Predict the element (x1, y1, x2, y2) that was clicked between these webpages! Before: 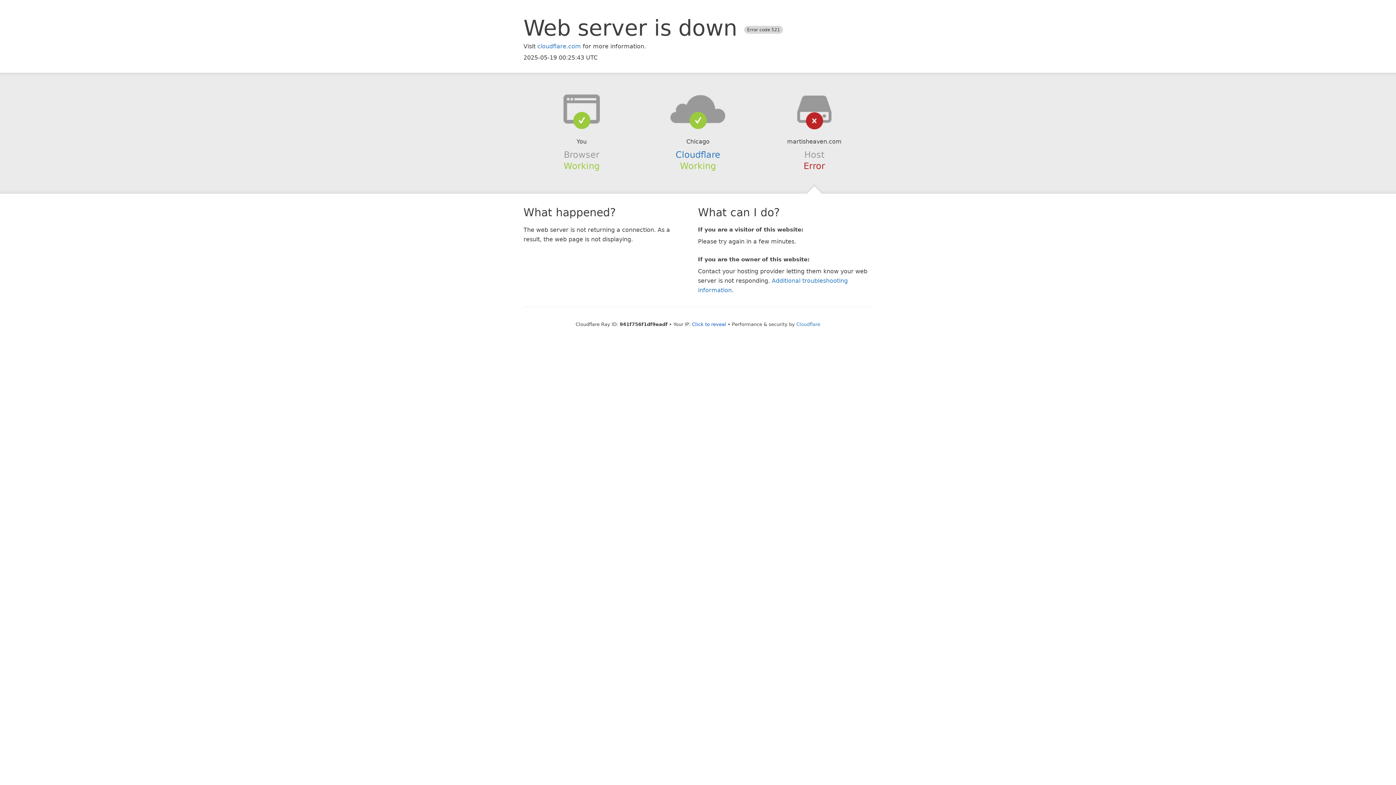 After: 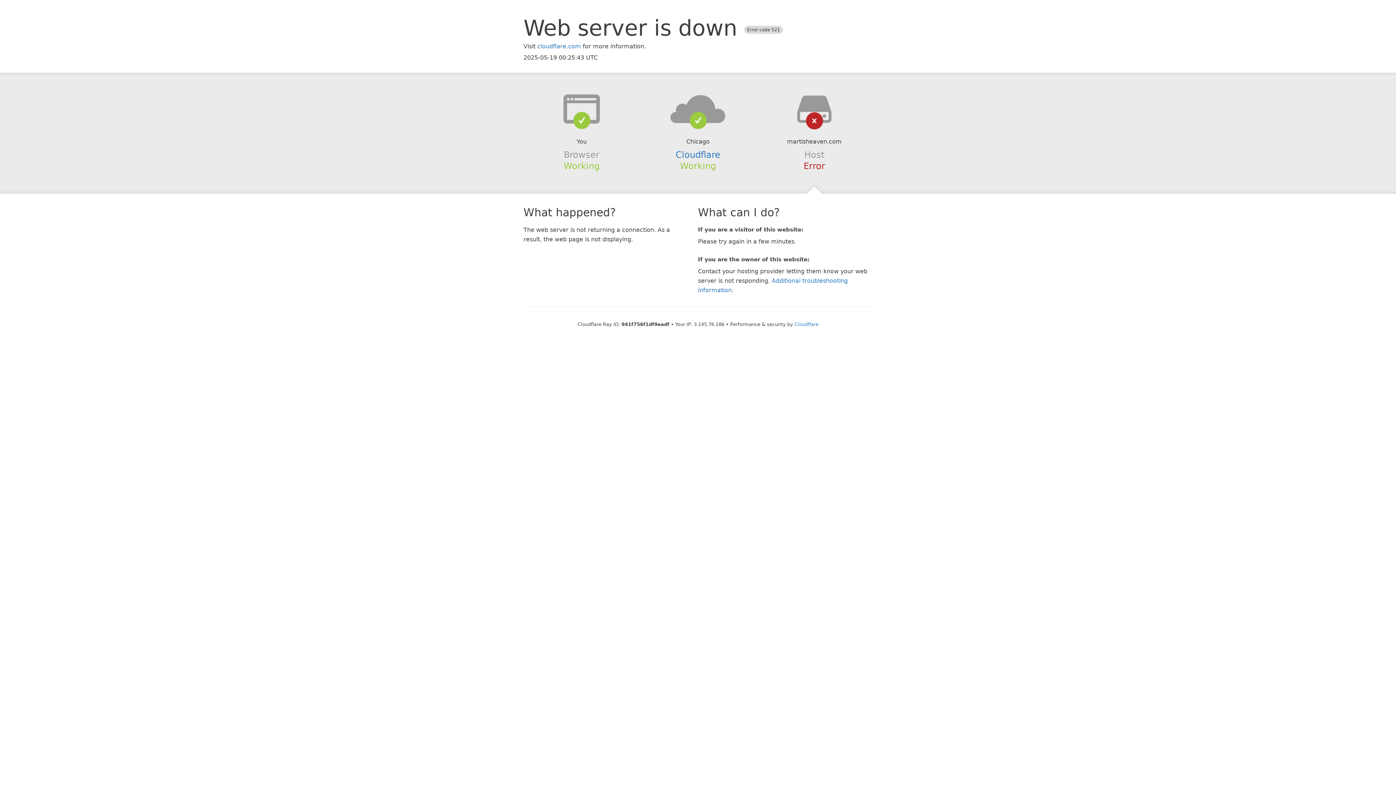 Action: label: Click to reveal bbox: (692, 321, 726, 327)